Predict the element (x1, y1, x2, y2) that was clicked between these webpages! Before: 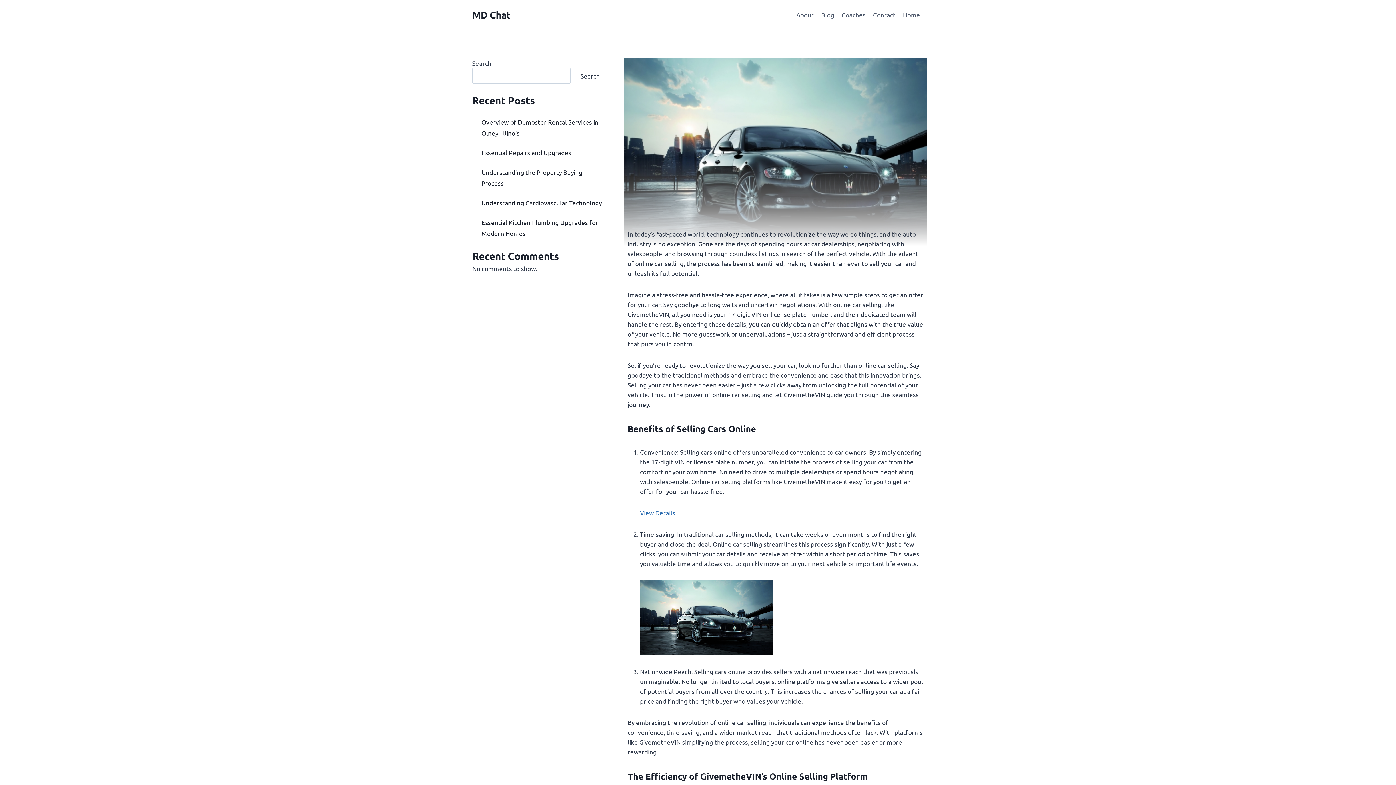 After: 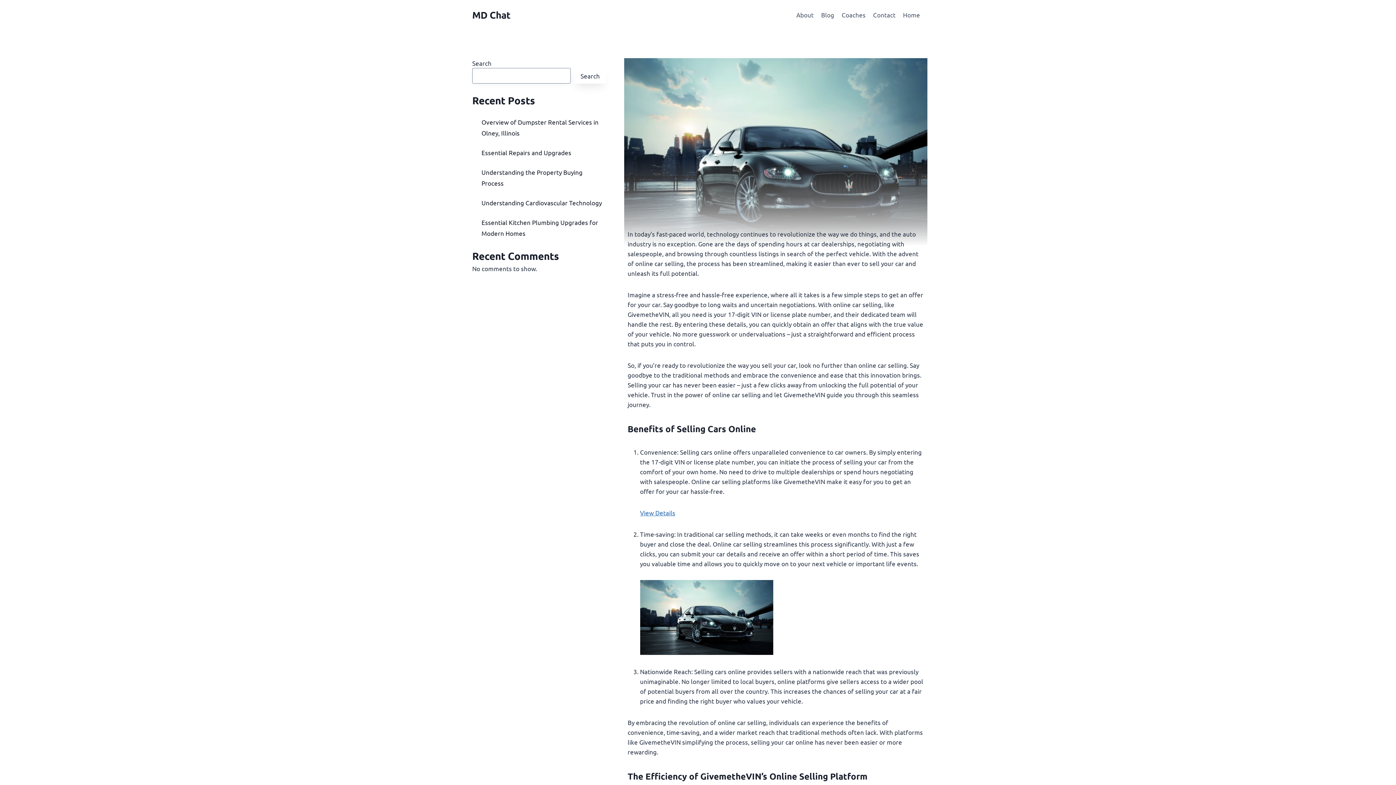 Action: bbox: (574, 68, 606, 83) label: Search